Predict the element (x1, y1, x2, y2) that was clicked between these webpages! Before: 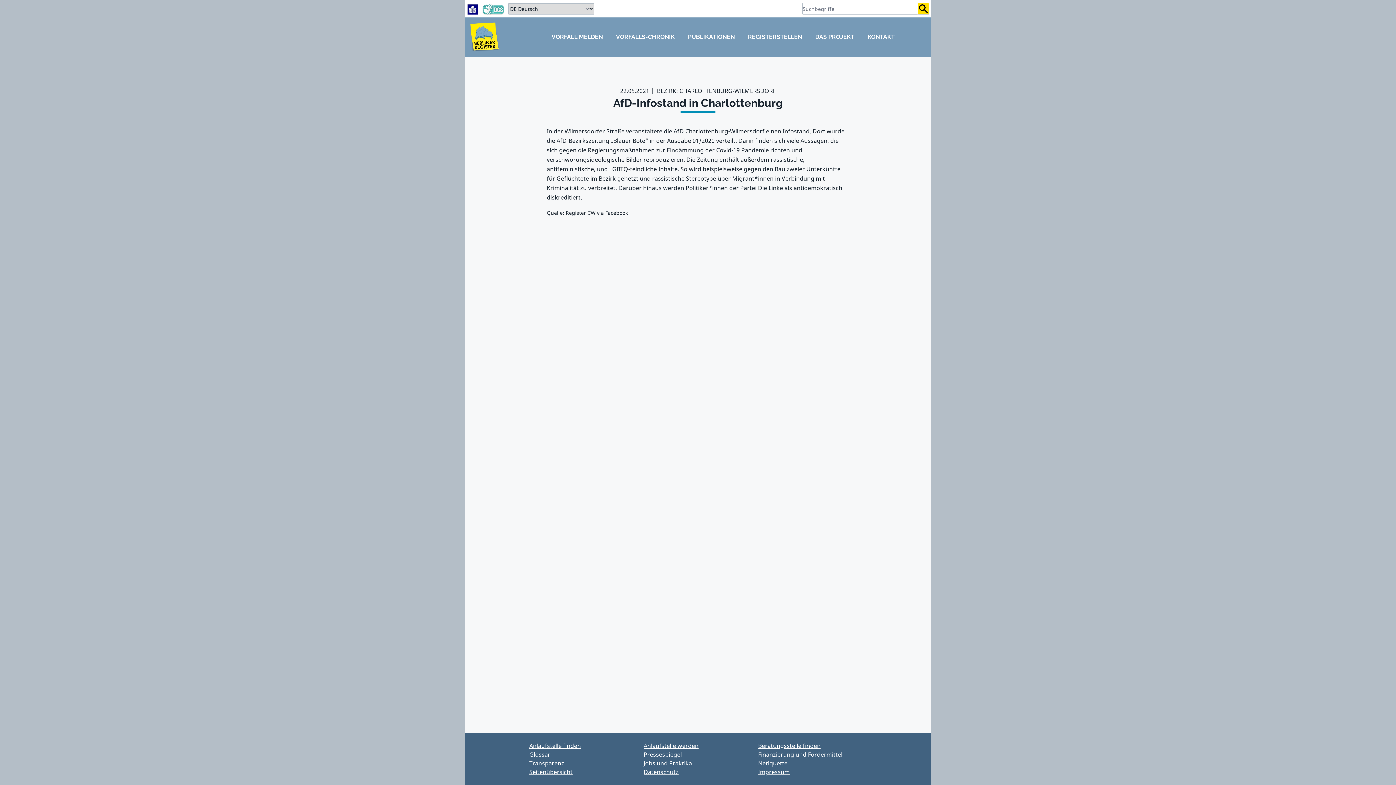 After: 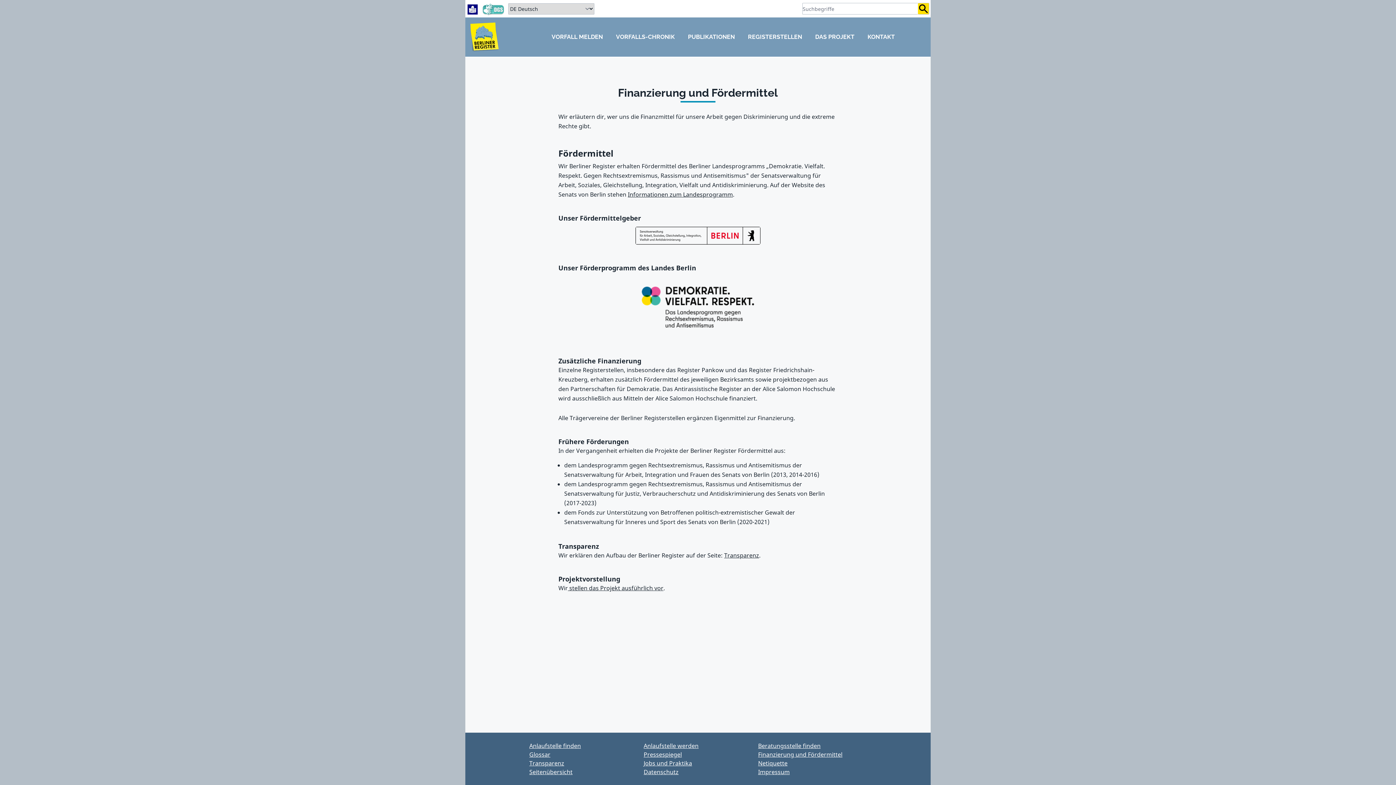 Action: bbox: (758, 750, 842, 758) label: Finanzierung und Fördermittel